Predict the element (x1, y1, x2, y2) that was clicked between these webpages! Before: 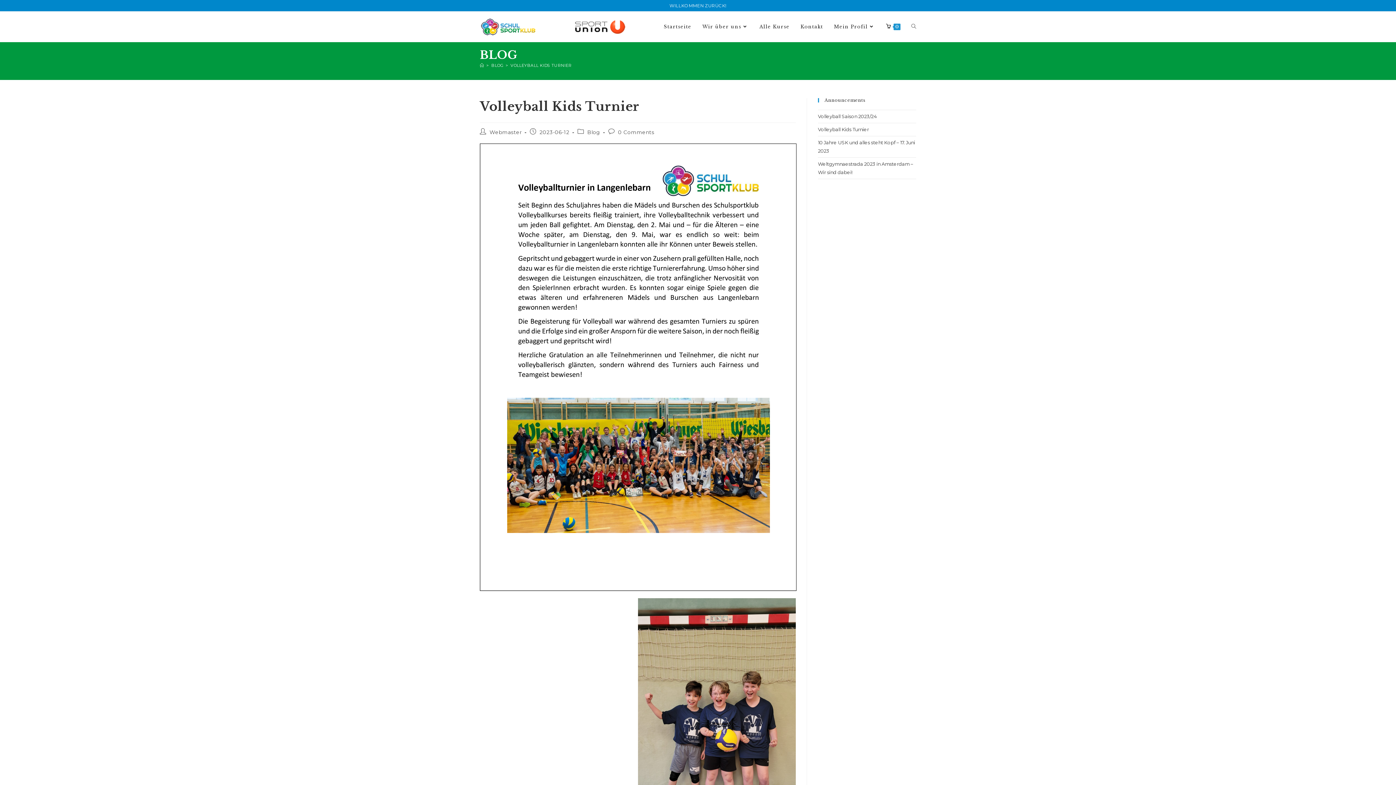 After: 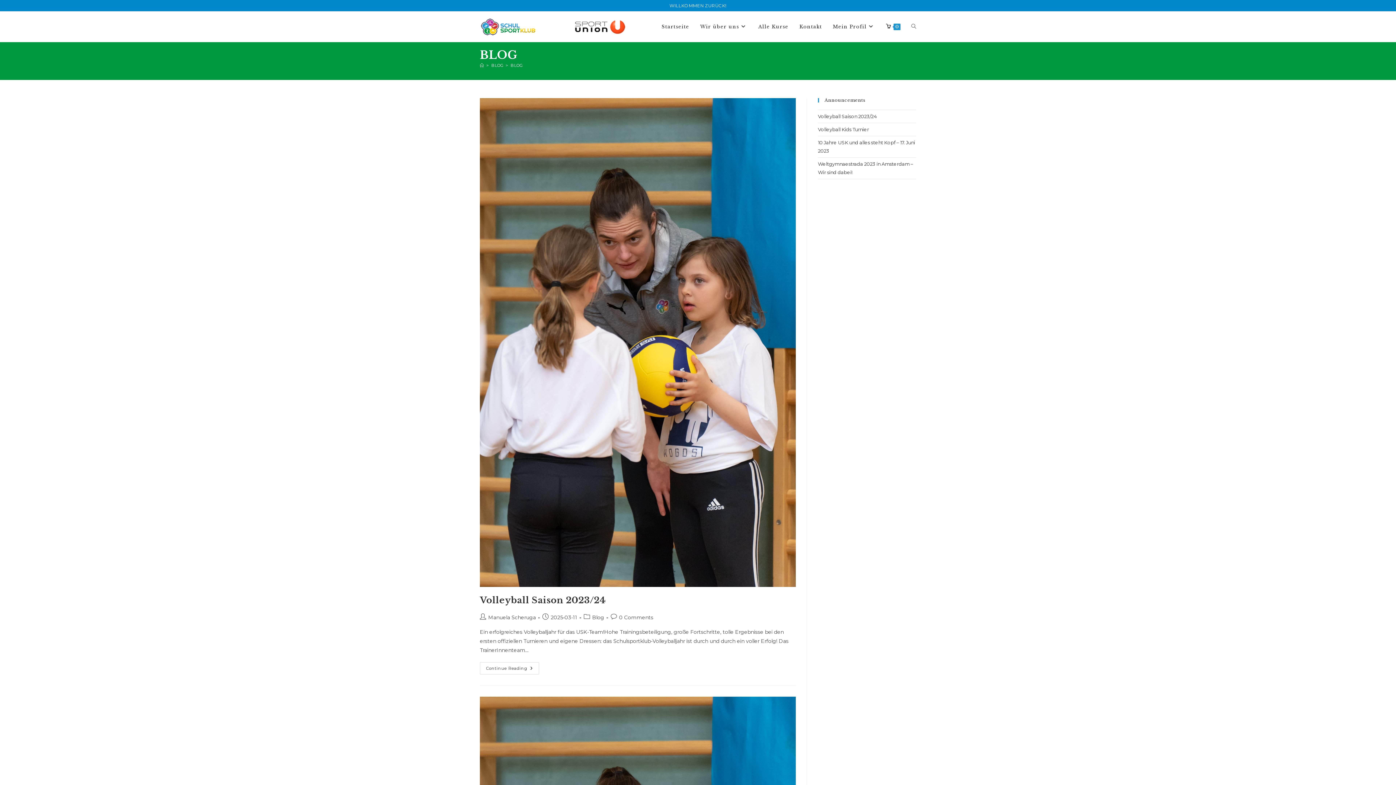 Action: bbox: (491, 62, 503, 68) label: BLOG